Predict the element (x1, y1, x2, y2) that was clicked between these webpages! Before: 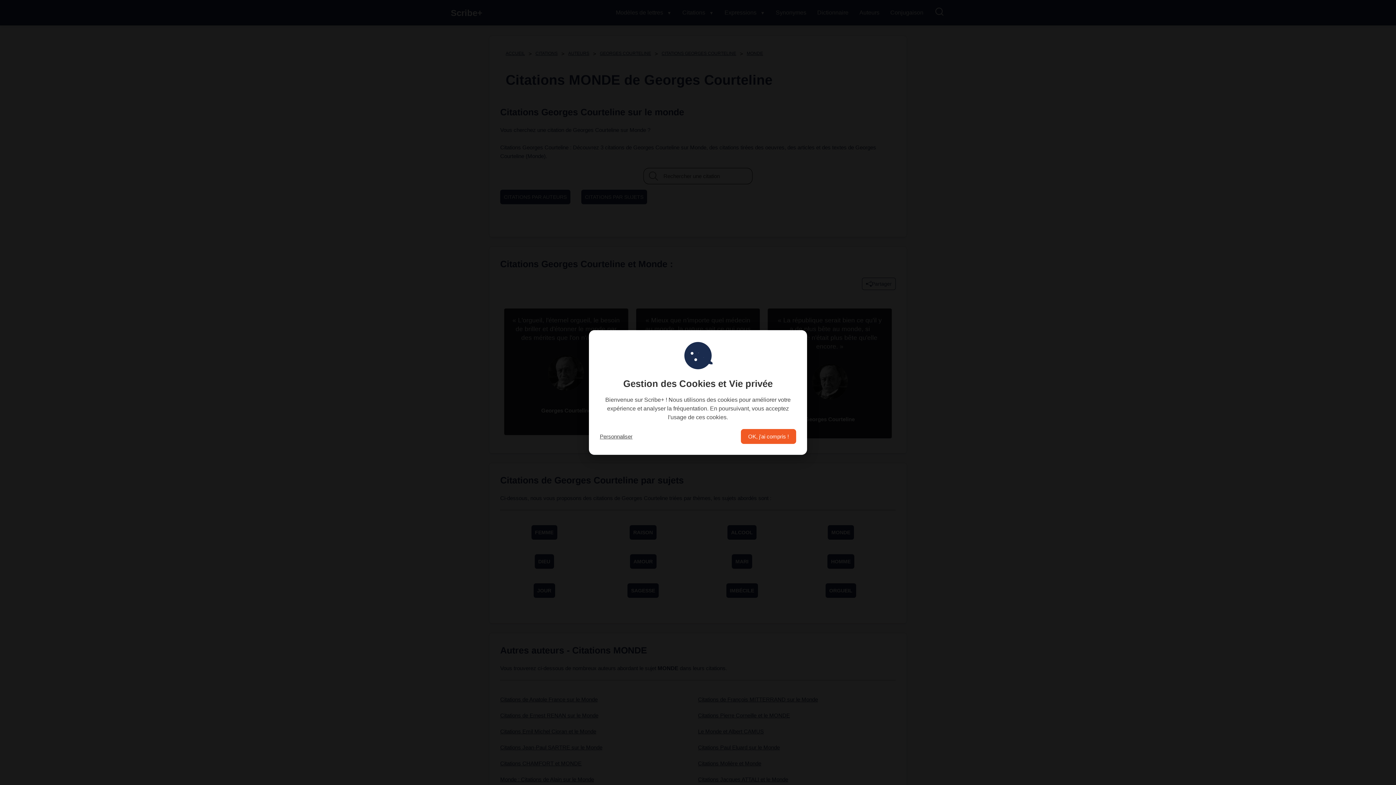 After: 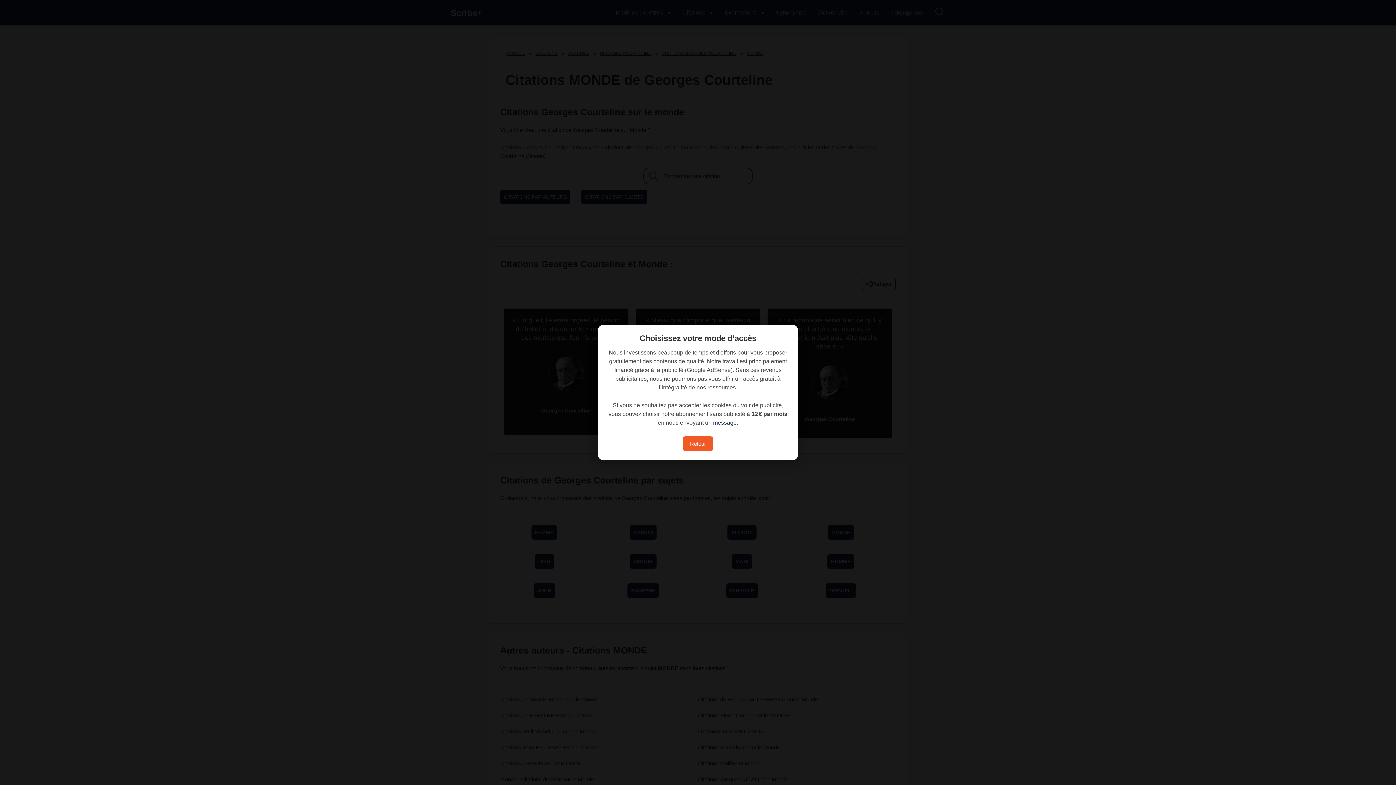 Action: label: Personnaliser bbox: (600, 433, 632, 439)